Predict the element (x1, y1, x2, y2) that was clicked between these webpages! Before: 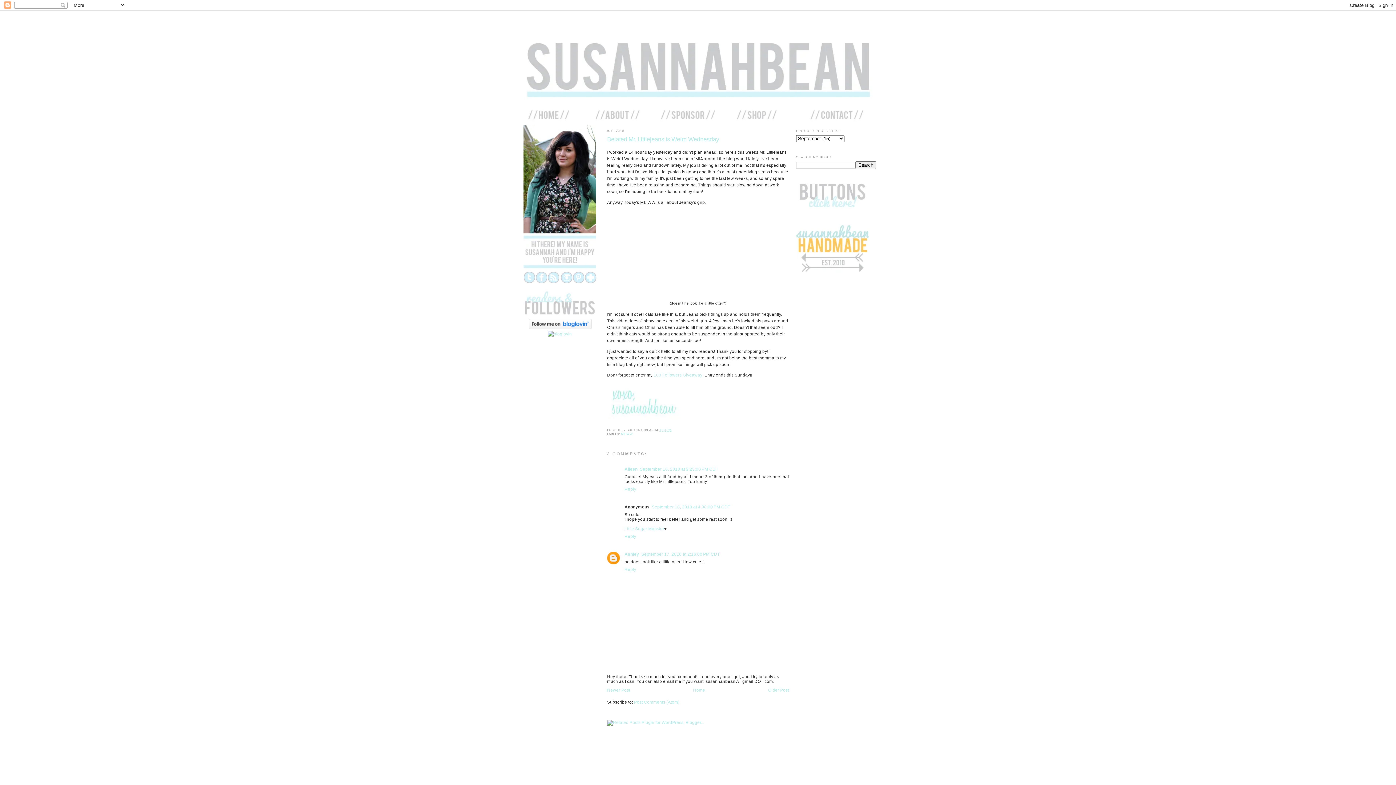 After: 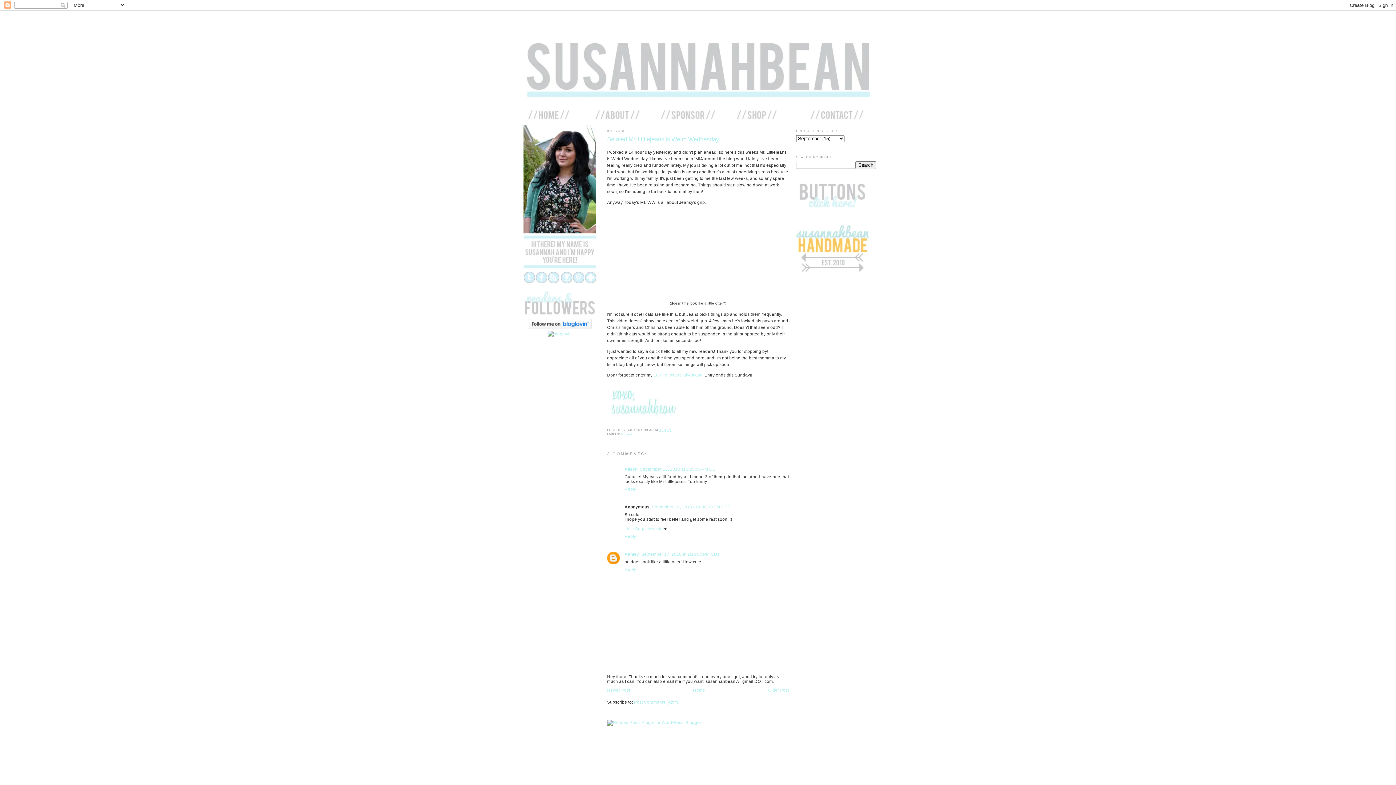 Action: bbox: (523, 279, 535, 284)